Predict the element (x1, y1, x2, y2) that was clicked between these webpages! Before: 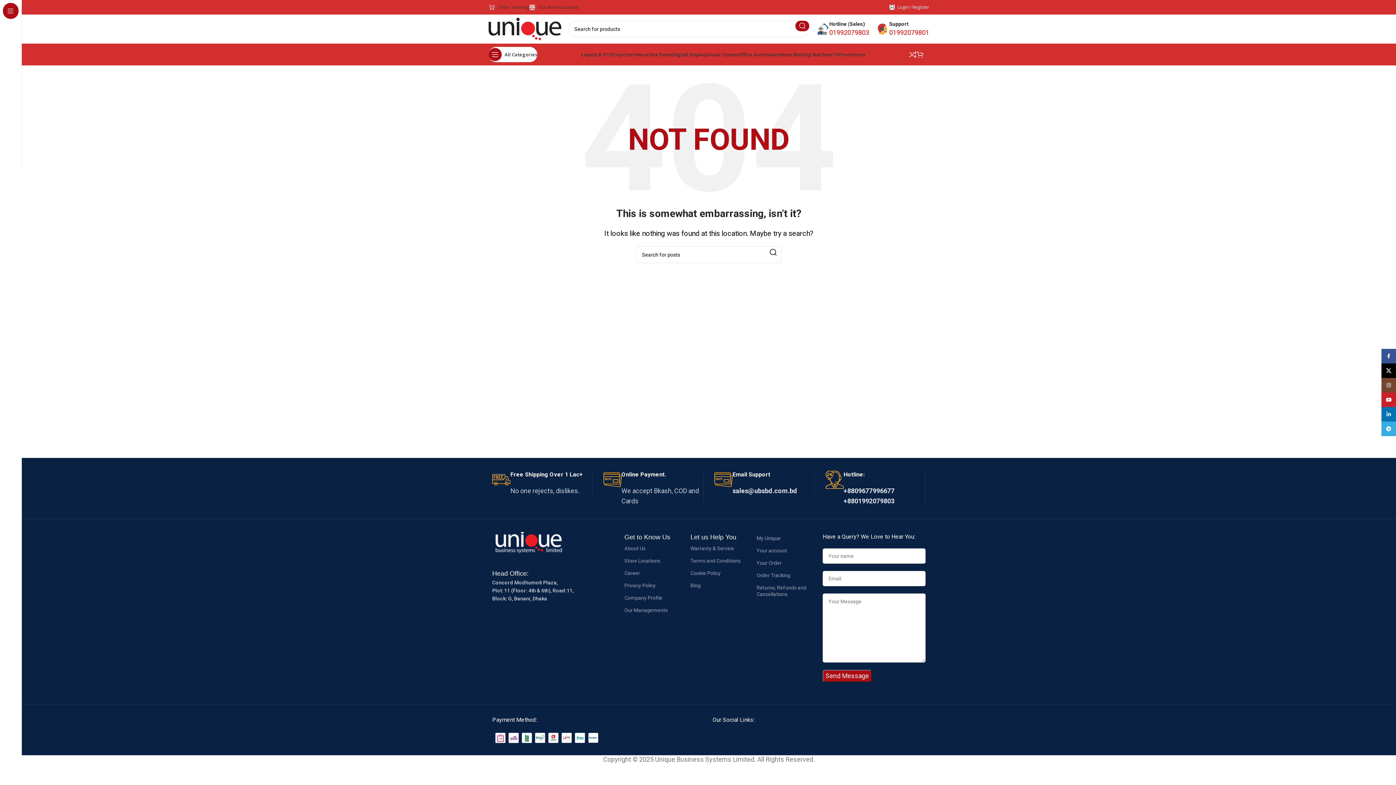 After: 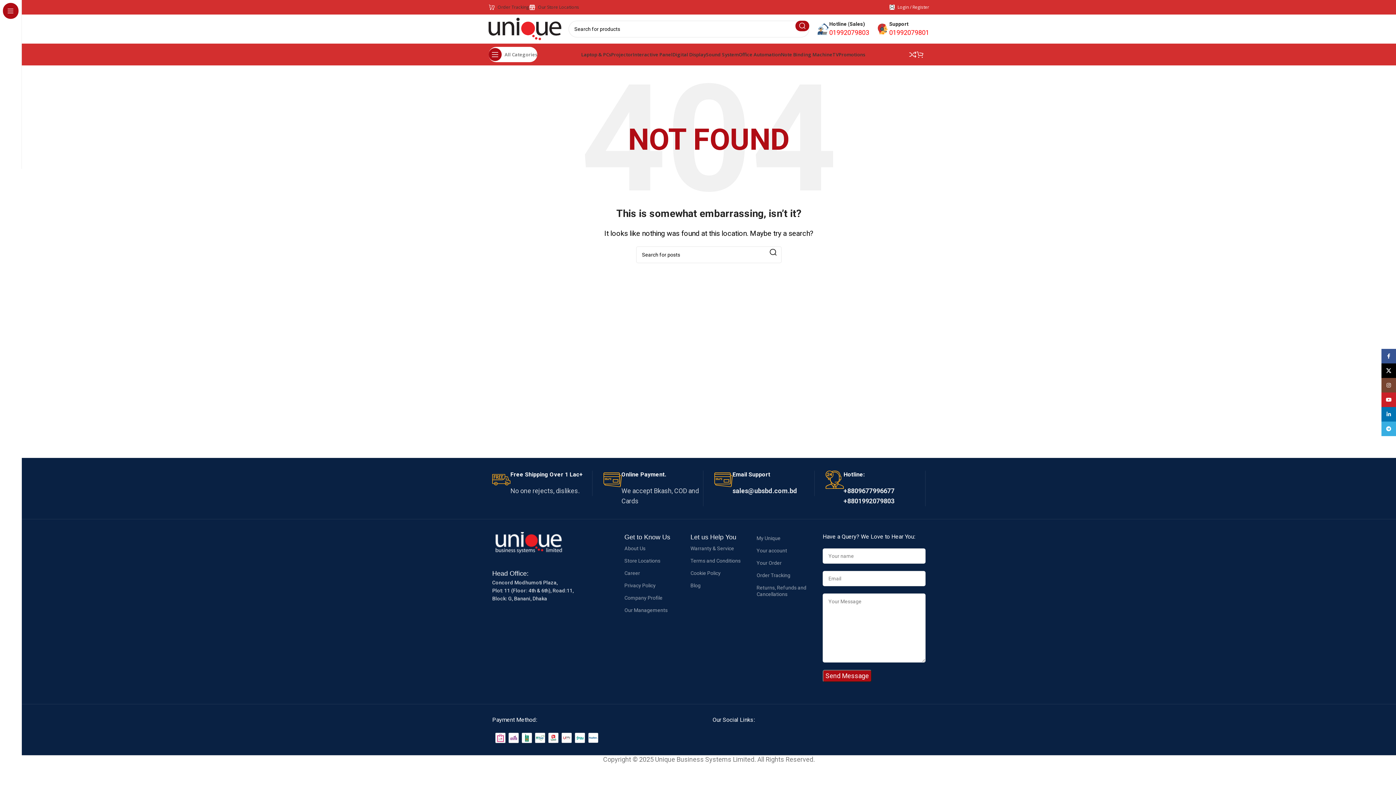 Action: label: Open sticky navigation bbox: (488, 47, 537, 61)